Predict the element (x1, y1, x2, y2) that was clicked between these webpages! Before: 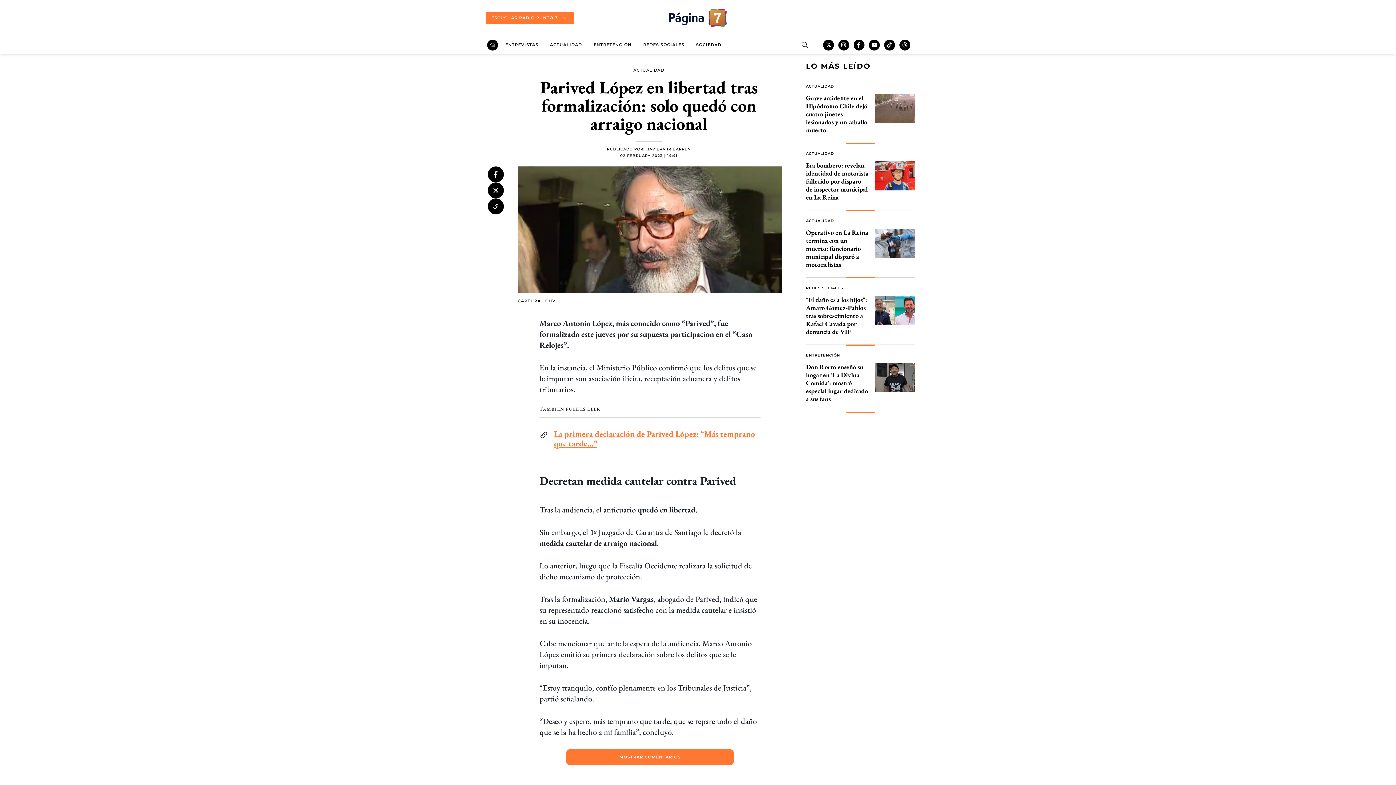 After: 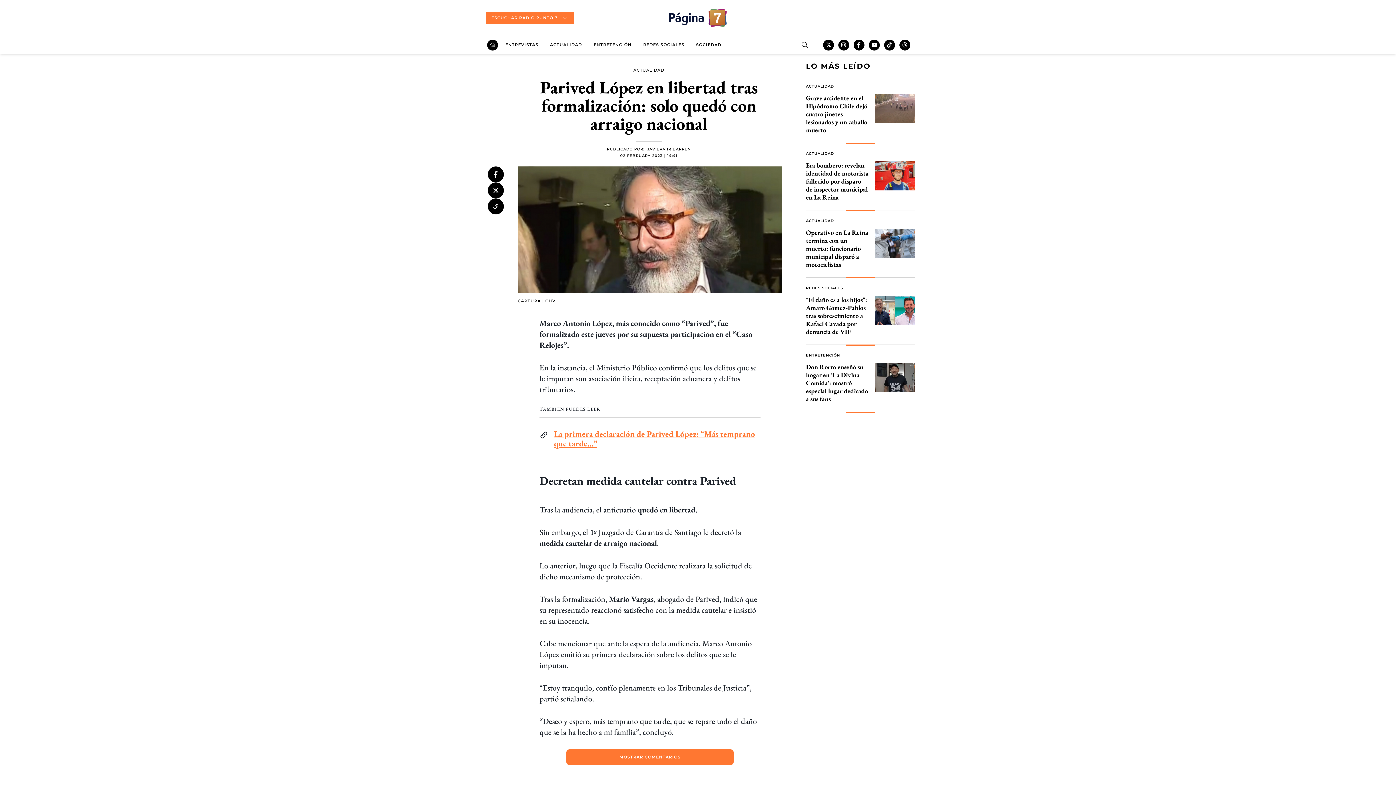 Action: bbox: (823, 39, 834, 50)